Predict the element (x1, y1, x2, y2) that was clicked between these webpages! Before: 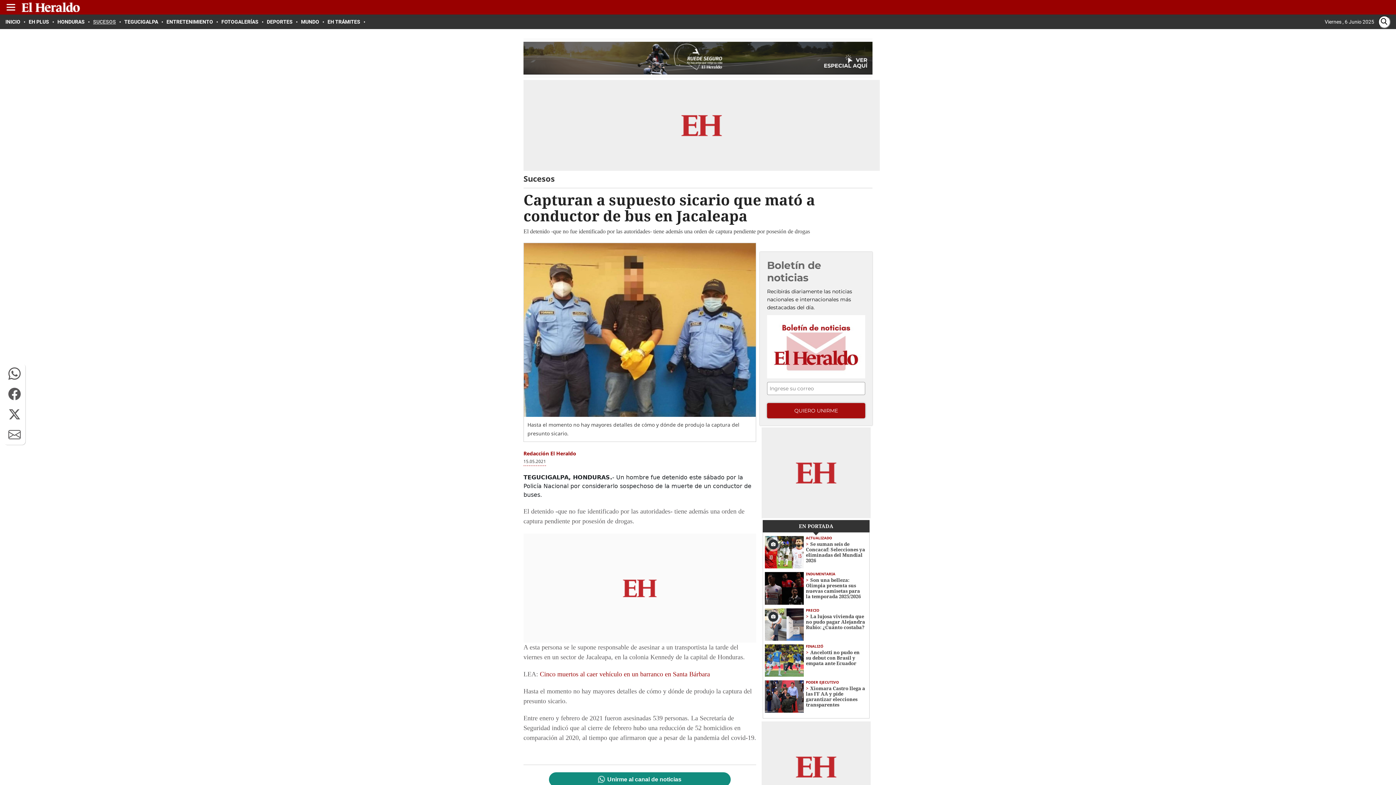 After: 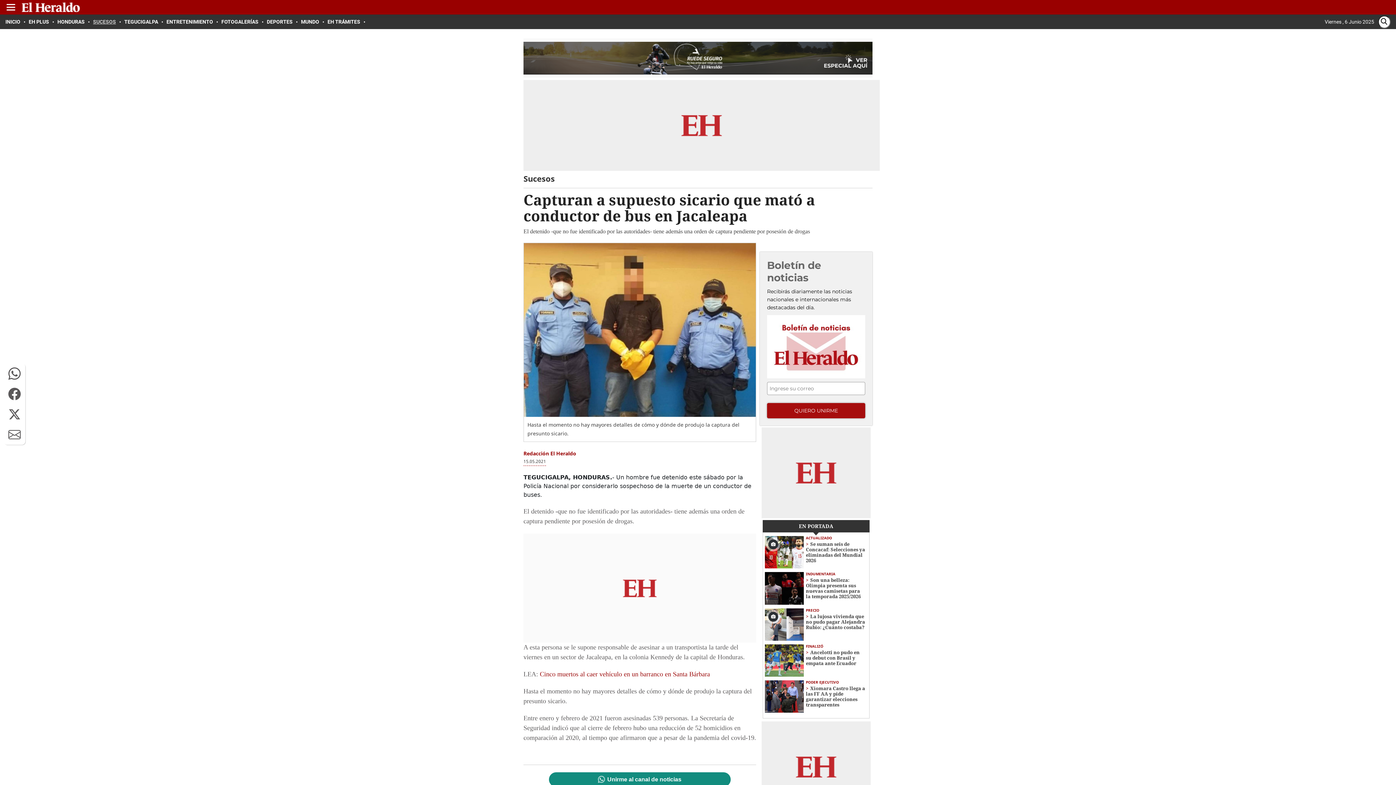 Action: label: Unirme al canal de noticias bbox: (607, 777, 681, 783)